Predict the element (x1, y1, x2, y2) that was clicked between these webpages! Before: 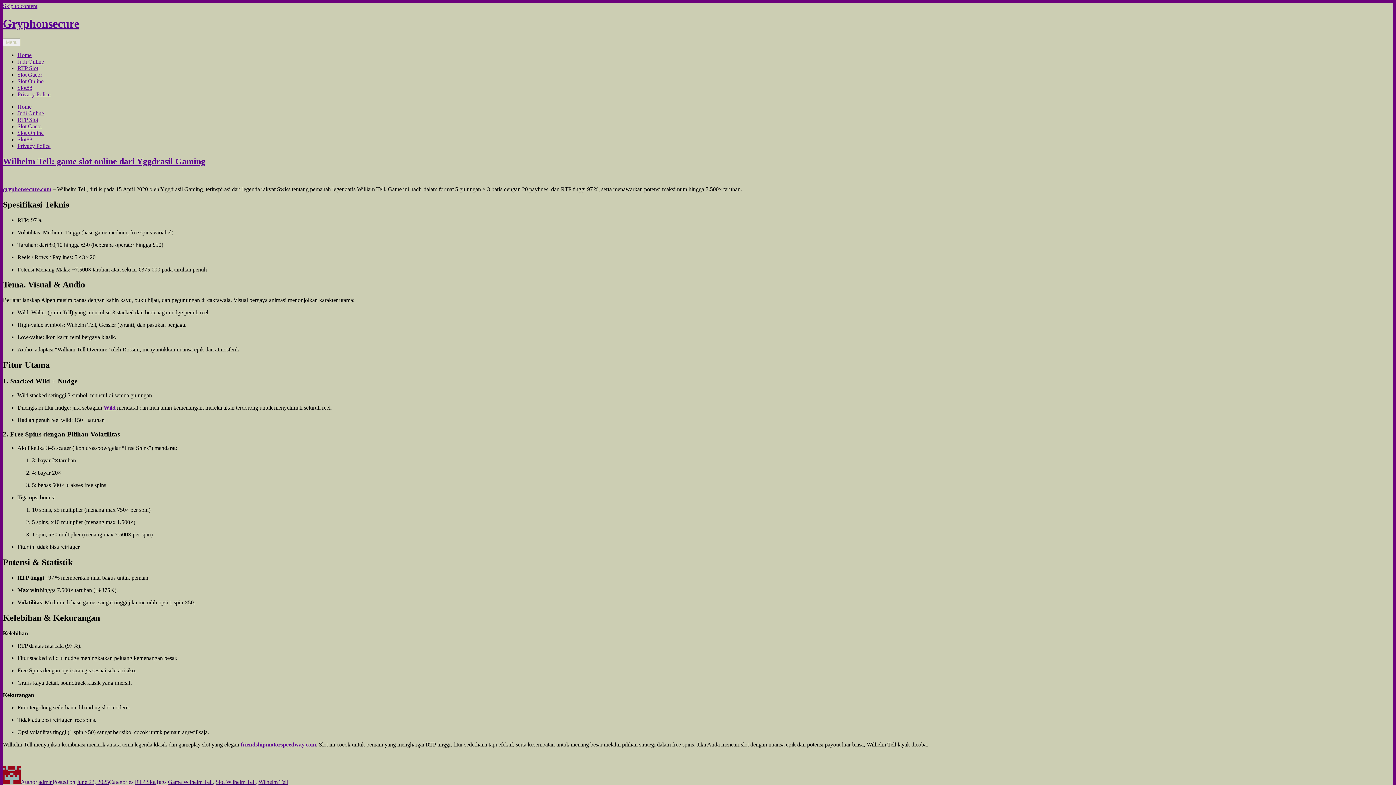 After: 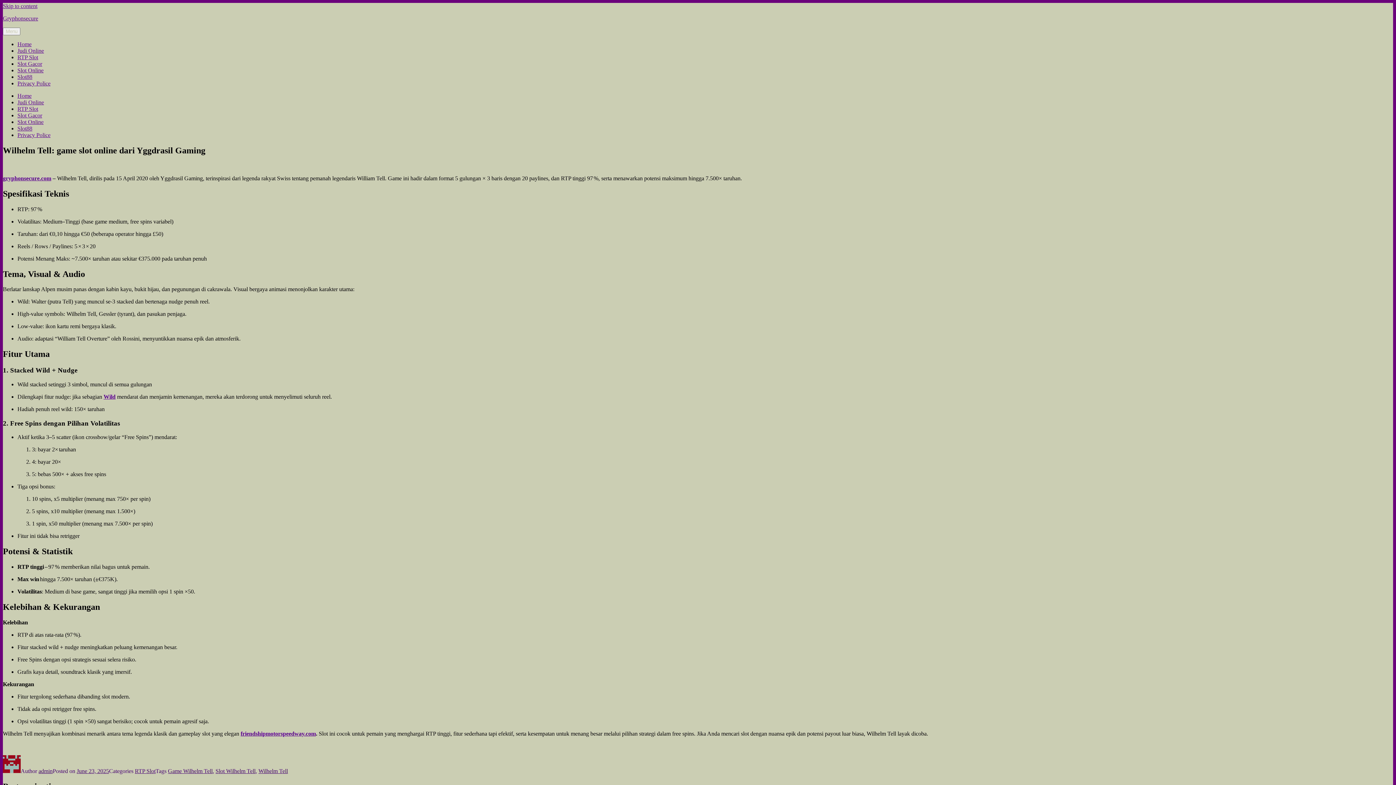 Action: label: Wild bbox: (103, 404, 115, 410)